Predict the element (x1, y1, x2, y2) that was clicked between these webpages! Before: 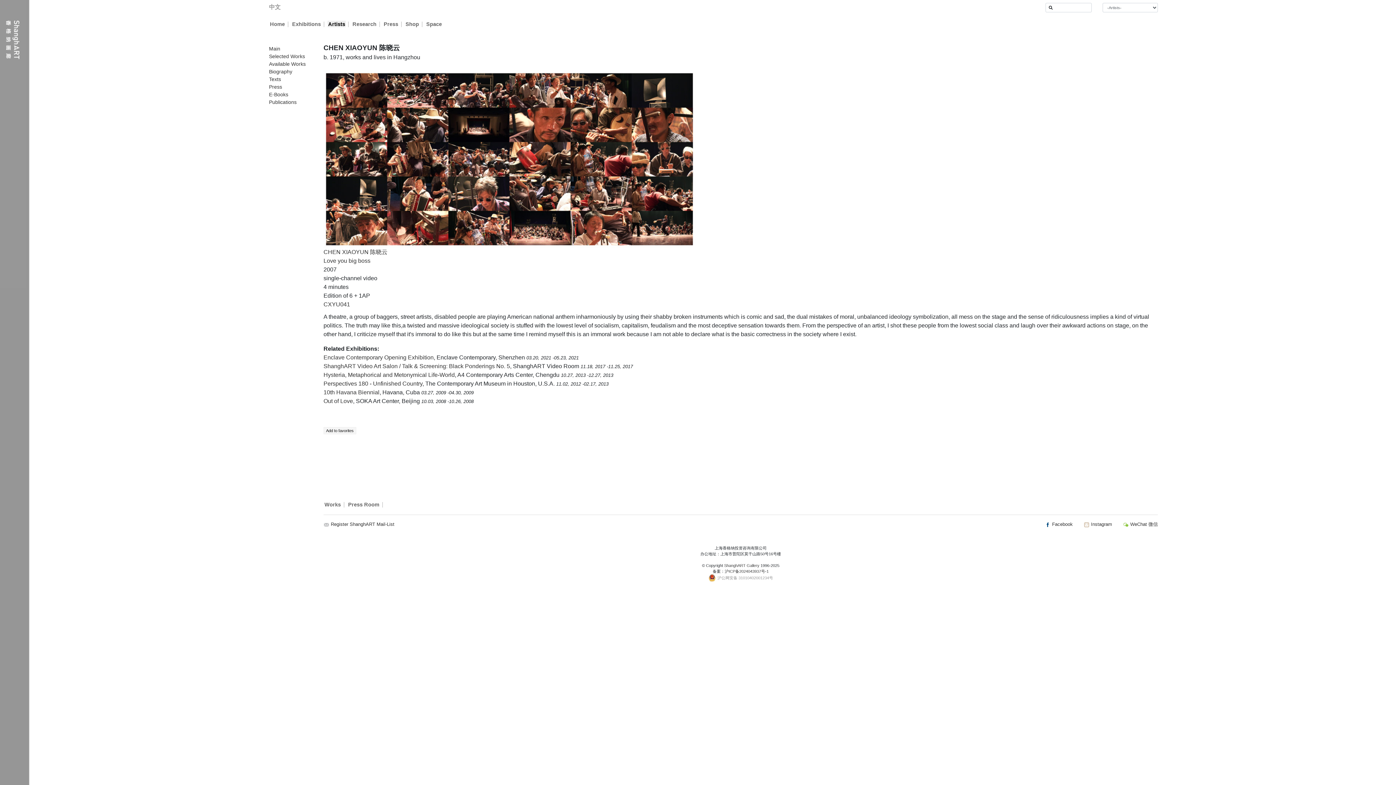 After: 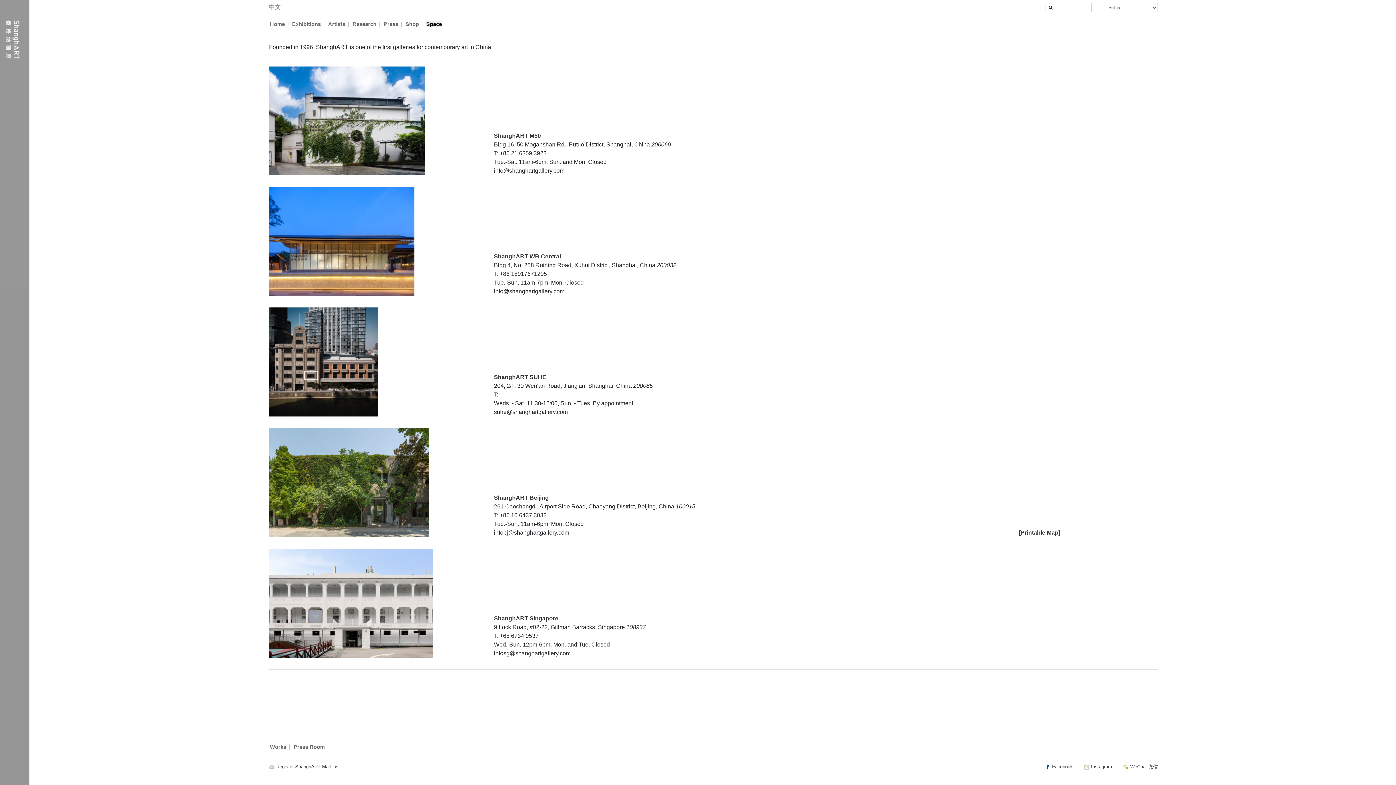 Action: label: Space bbox: (425, 20, 442, 27)